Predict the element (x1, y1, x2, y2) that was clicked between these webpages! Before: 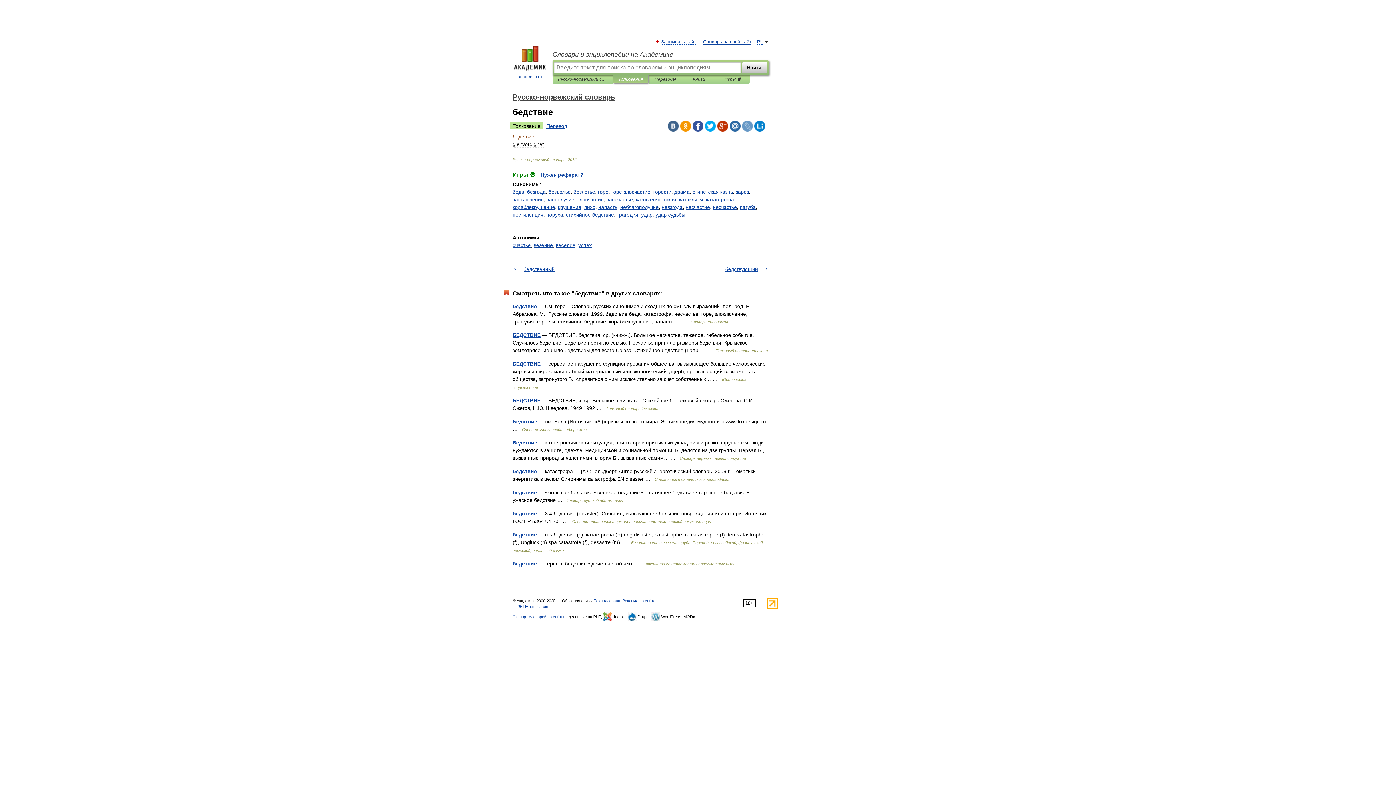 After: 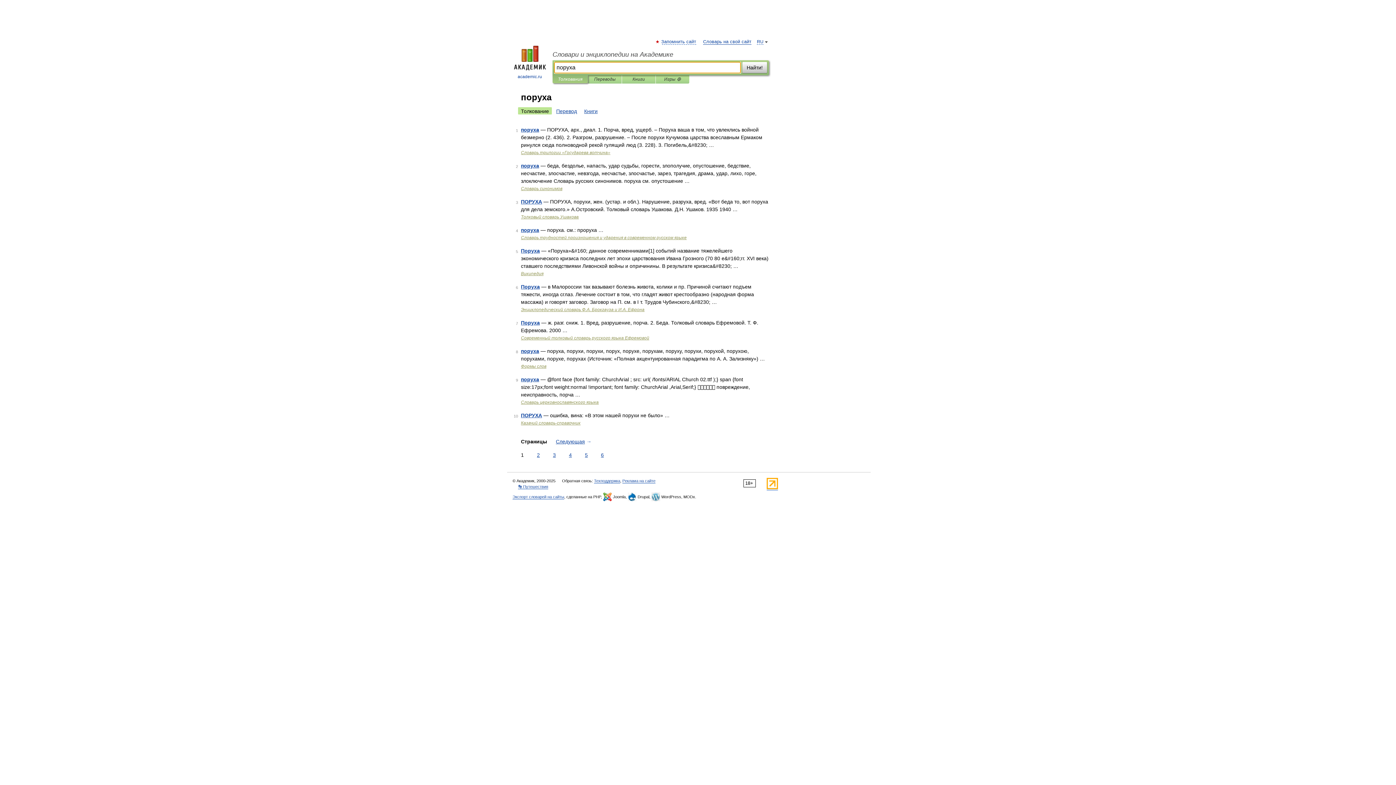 Action: bbox: (546, 212, 563, 217) label: поруха